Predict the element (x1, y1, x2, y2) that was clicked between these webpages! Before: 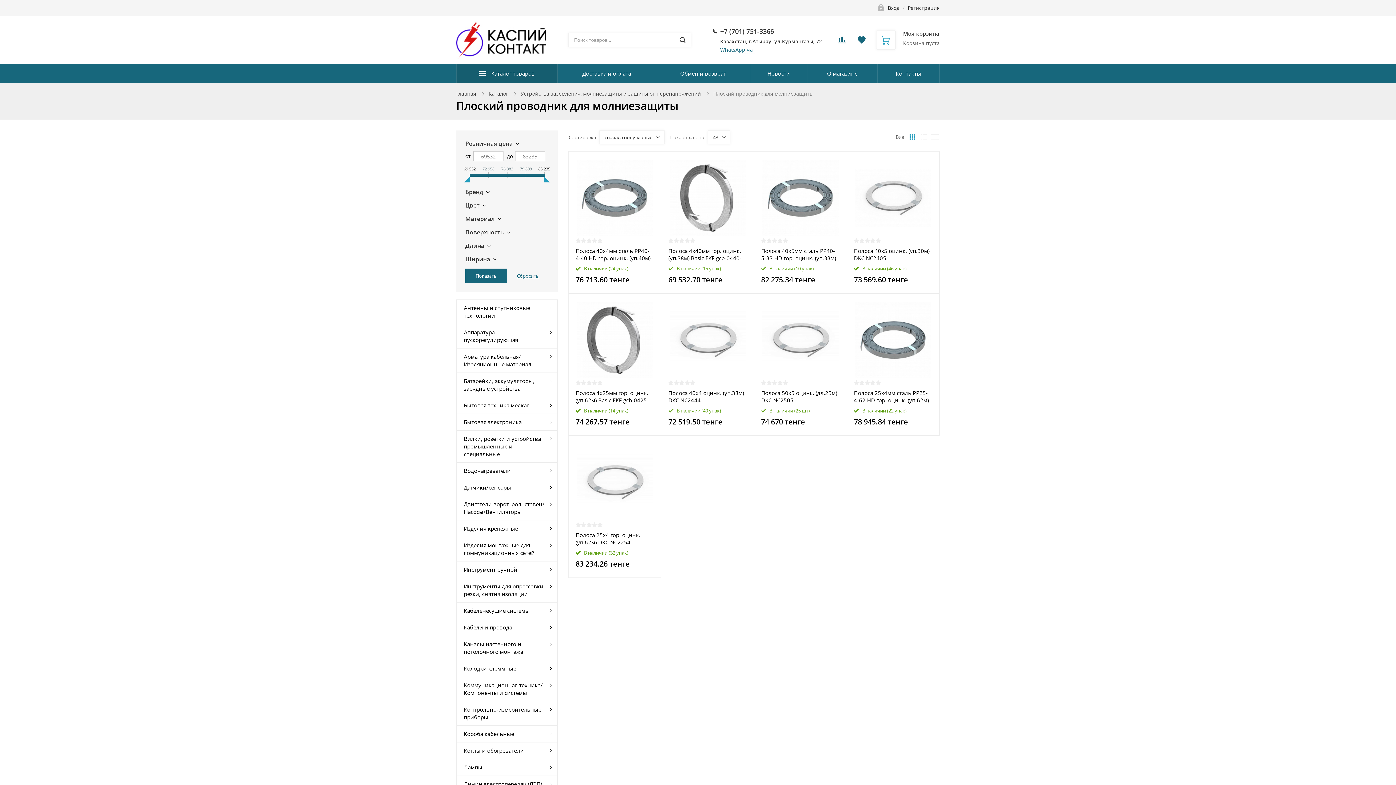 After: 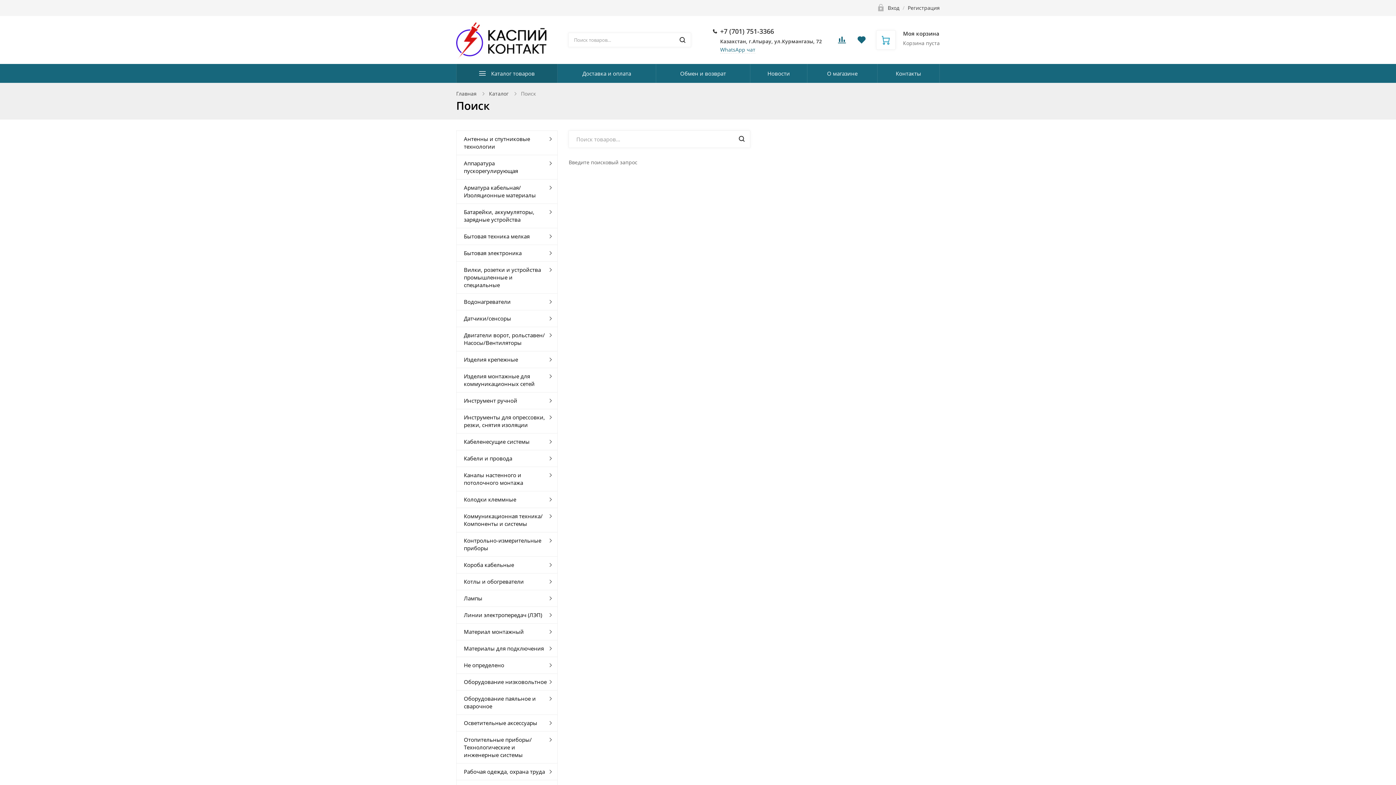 Action: bbox: (674, 33, 690, 46)